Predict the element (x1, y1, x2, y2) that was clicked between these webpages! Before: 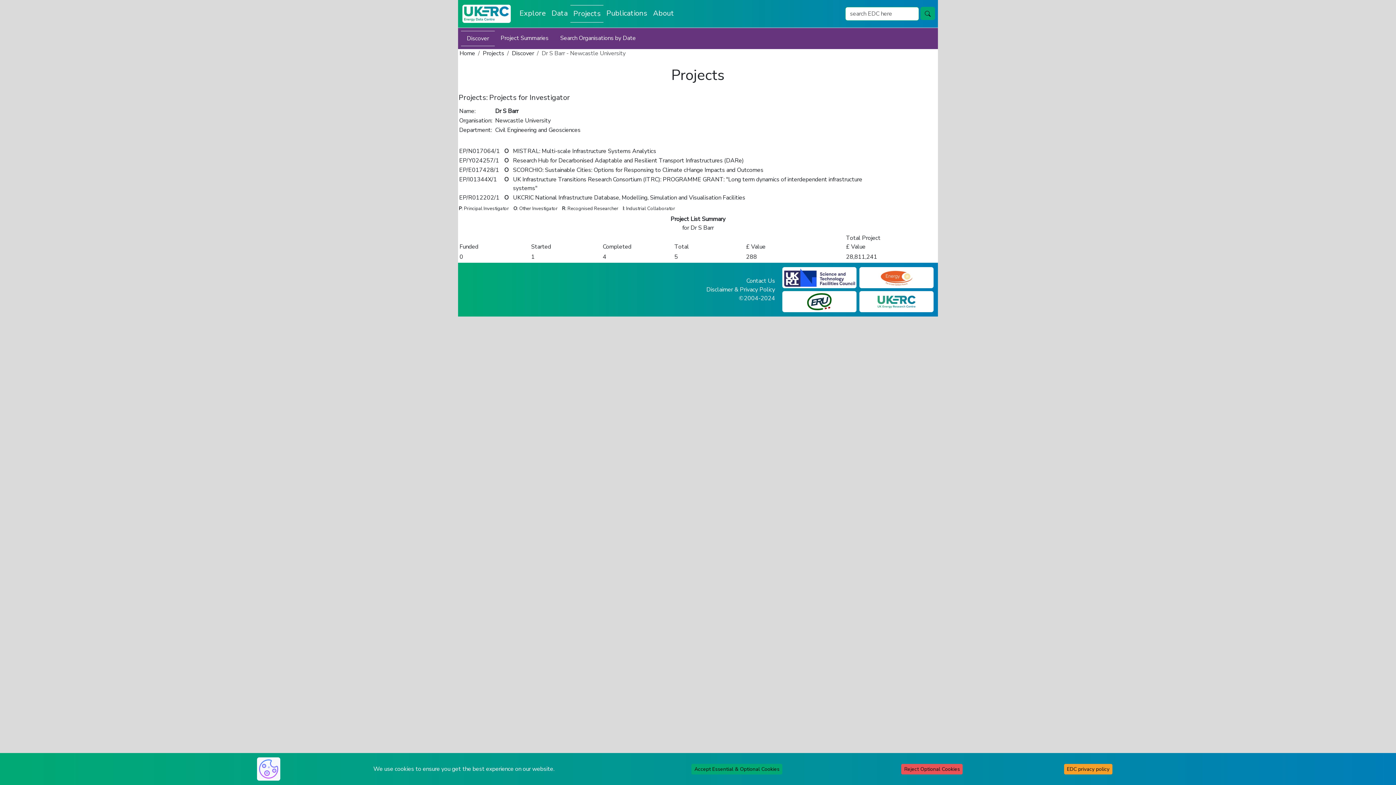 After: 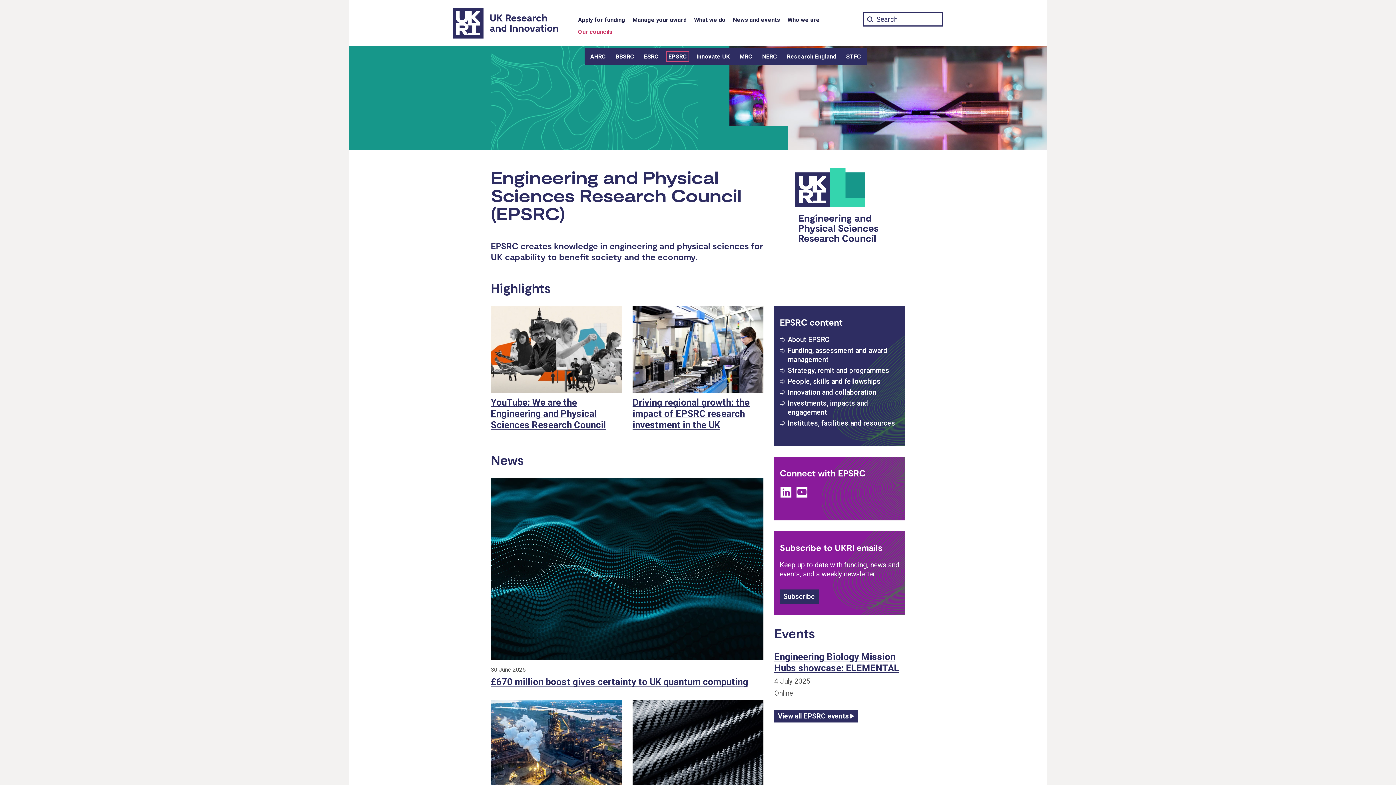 Action: bbox: (879, 273, 914, 281)